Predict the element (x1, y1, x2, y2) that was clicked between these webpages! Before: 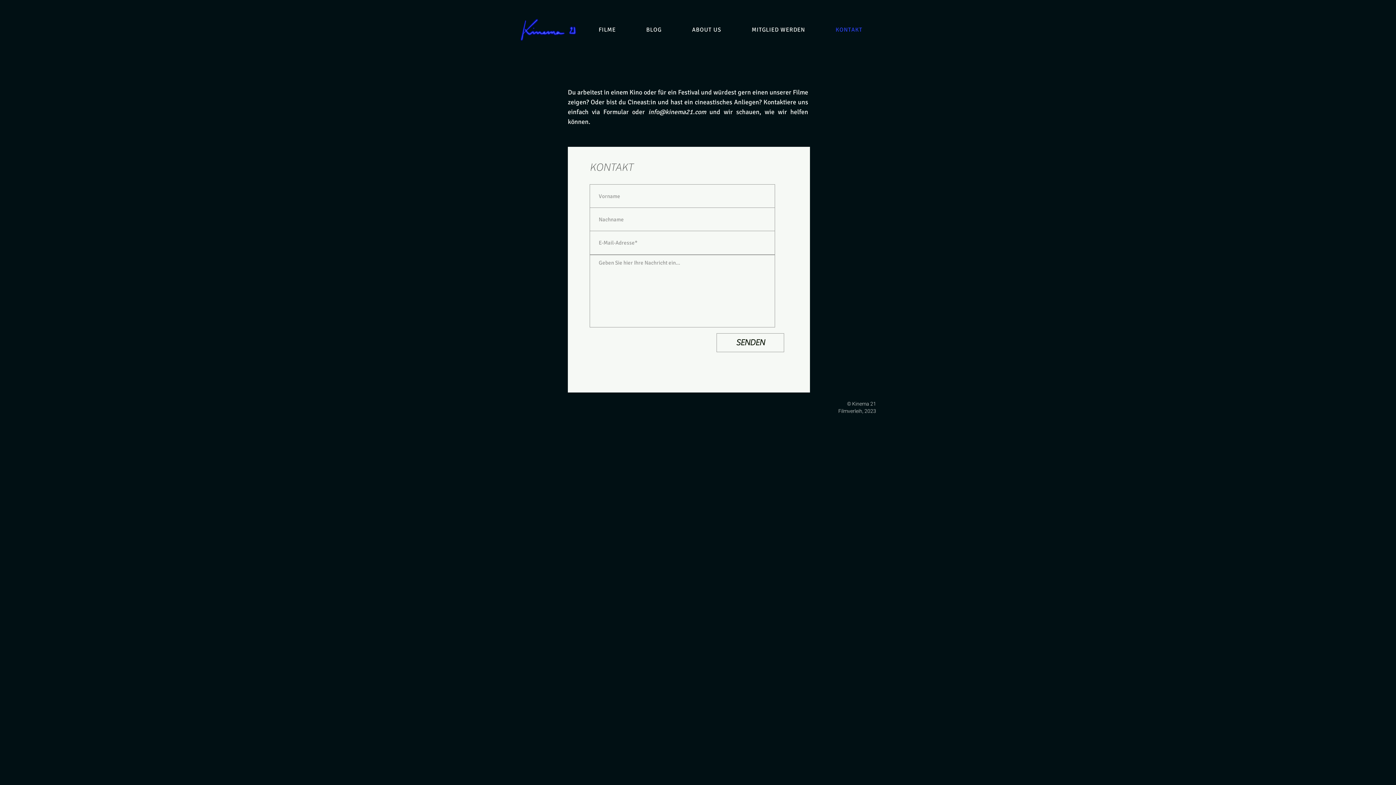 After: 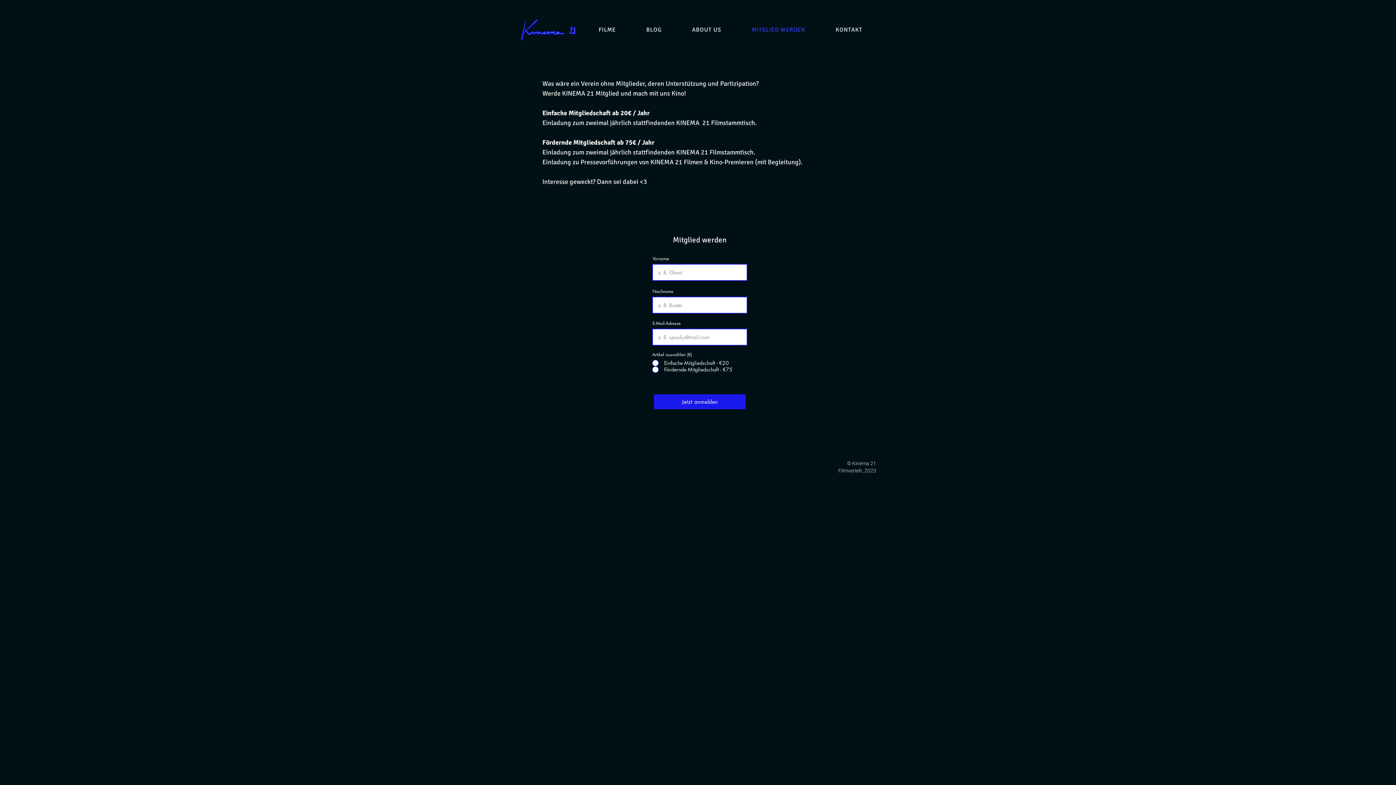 Action: bbox: (738, 22, 819, 37) label: MITGLIED WERDEN